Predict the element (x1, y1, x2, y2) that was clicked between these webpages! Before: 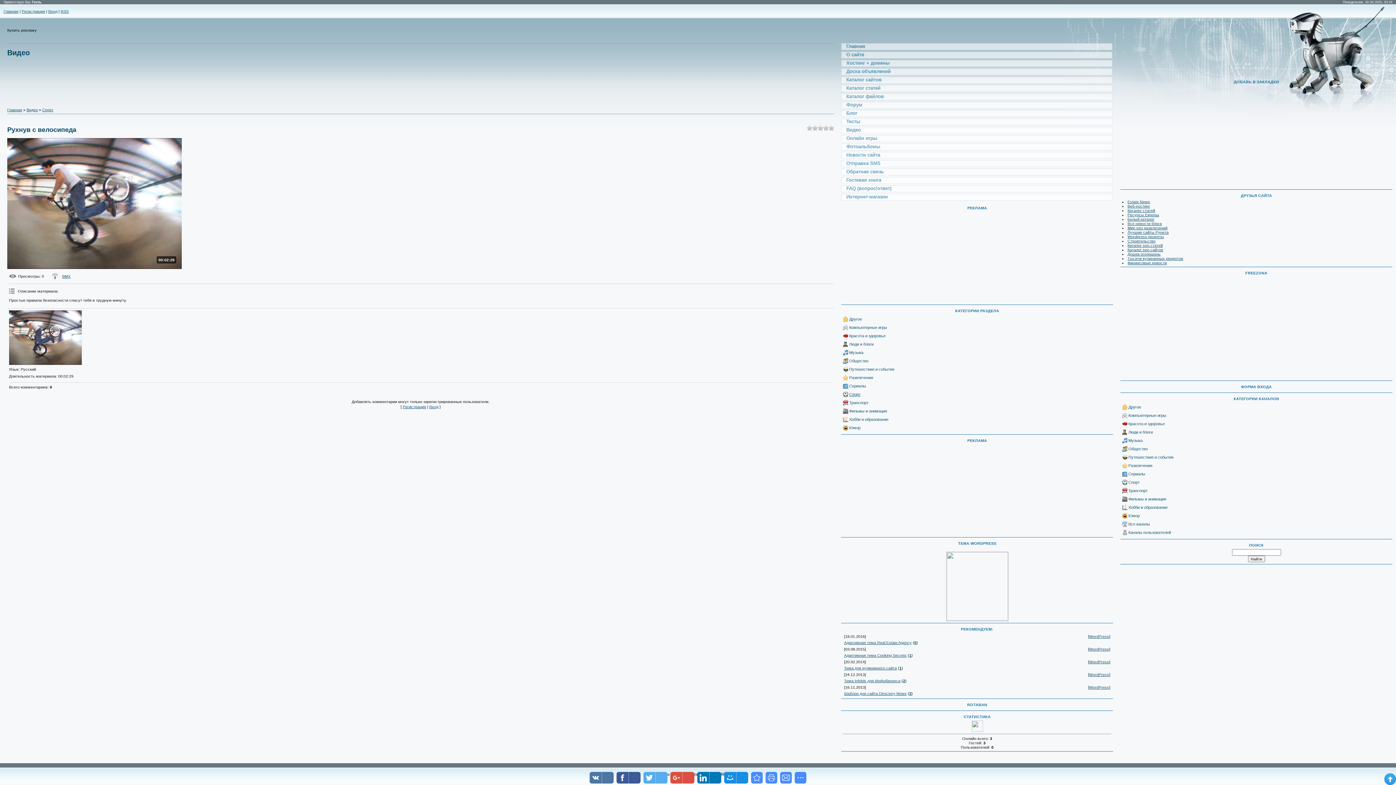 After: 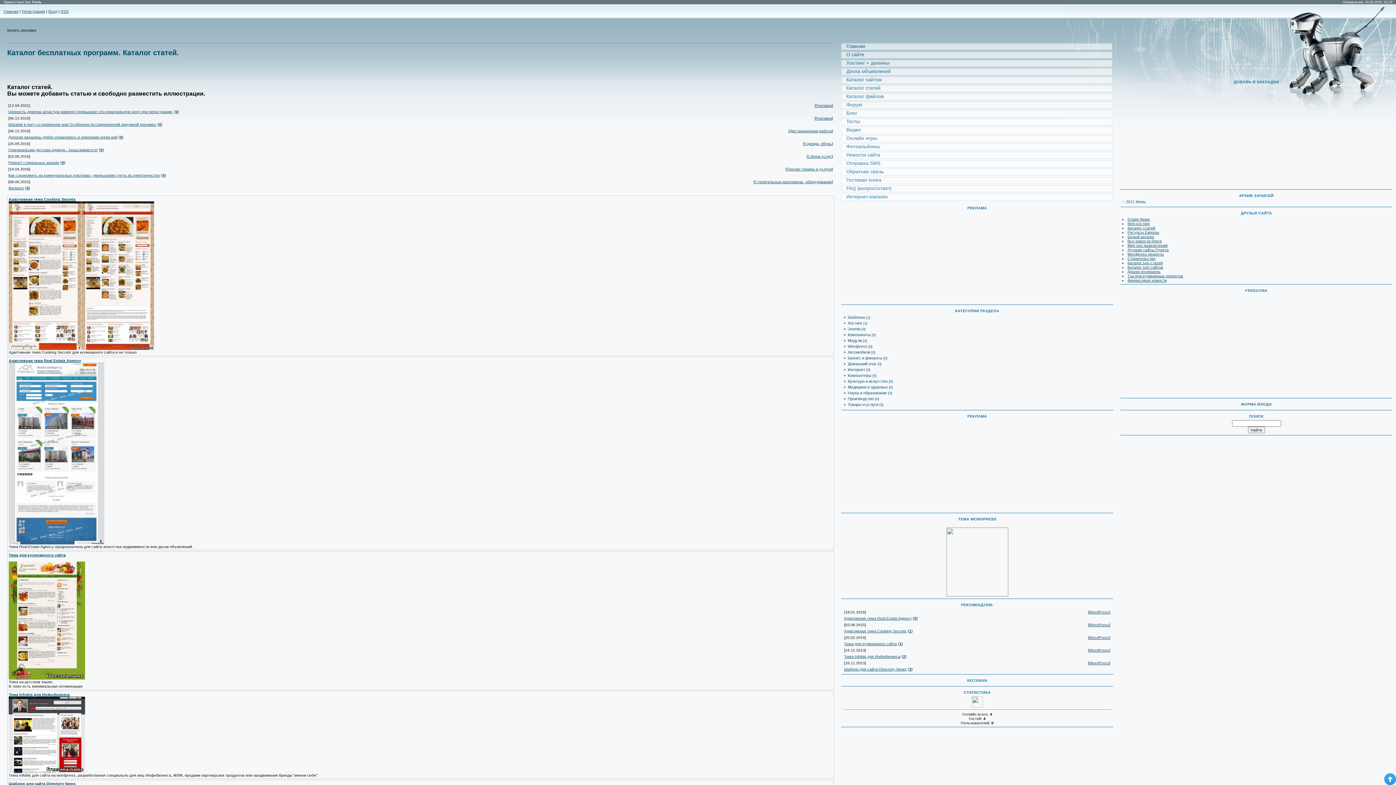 Action: bbox: (846, 43, 865, 49) label: Главная